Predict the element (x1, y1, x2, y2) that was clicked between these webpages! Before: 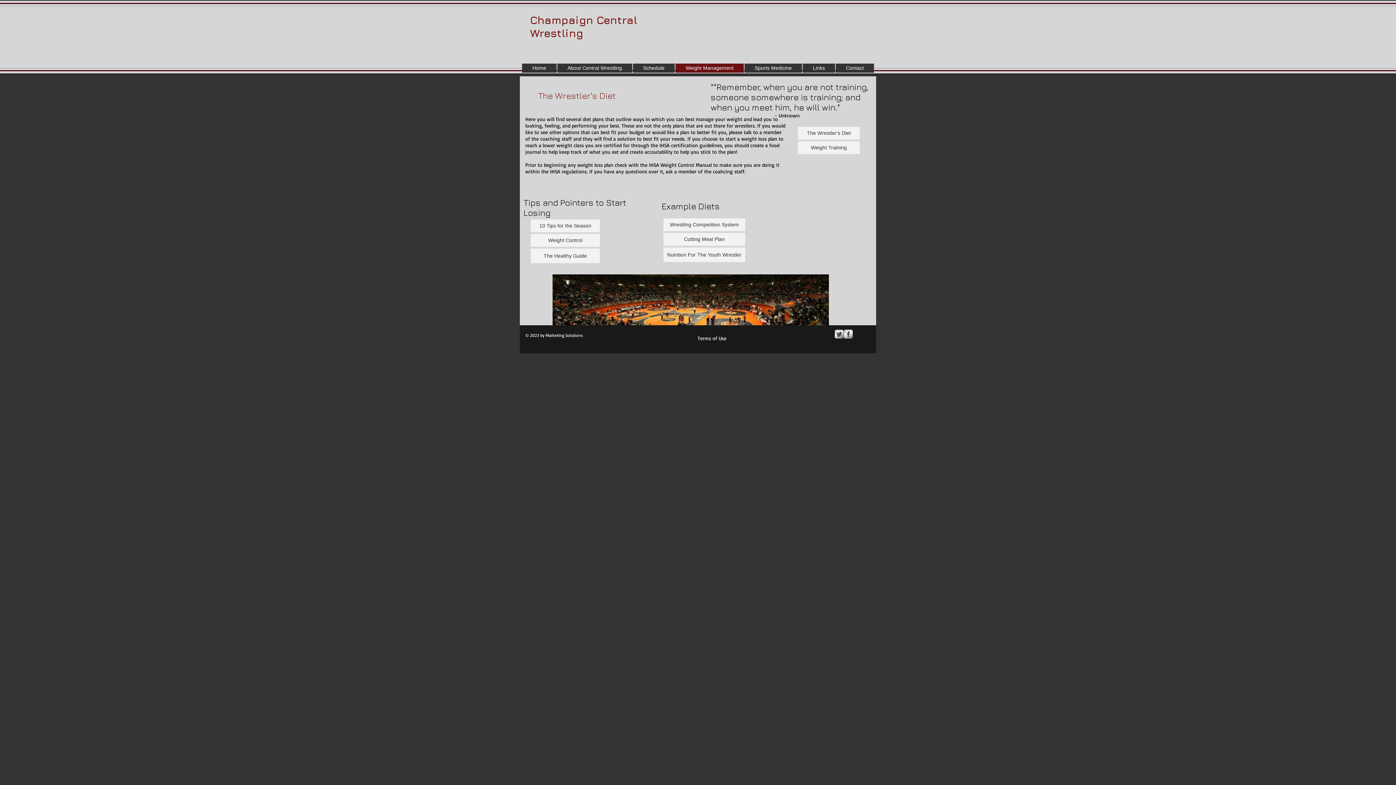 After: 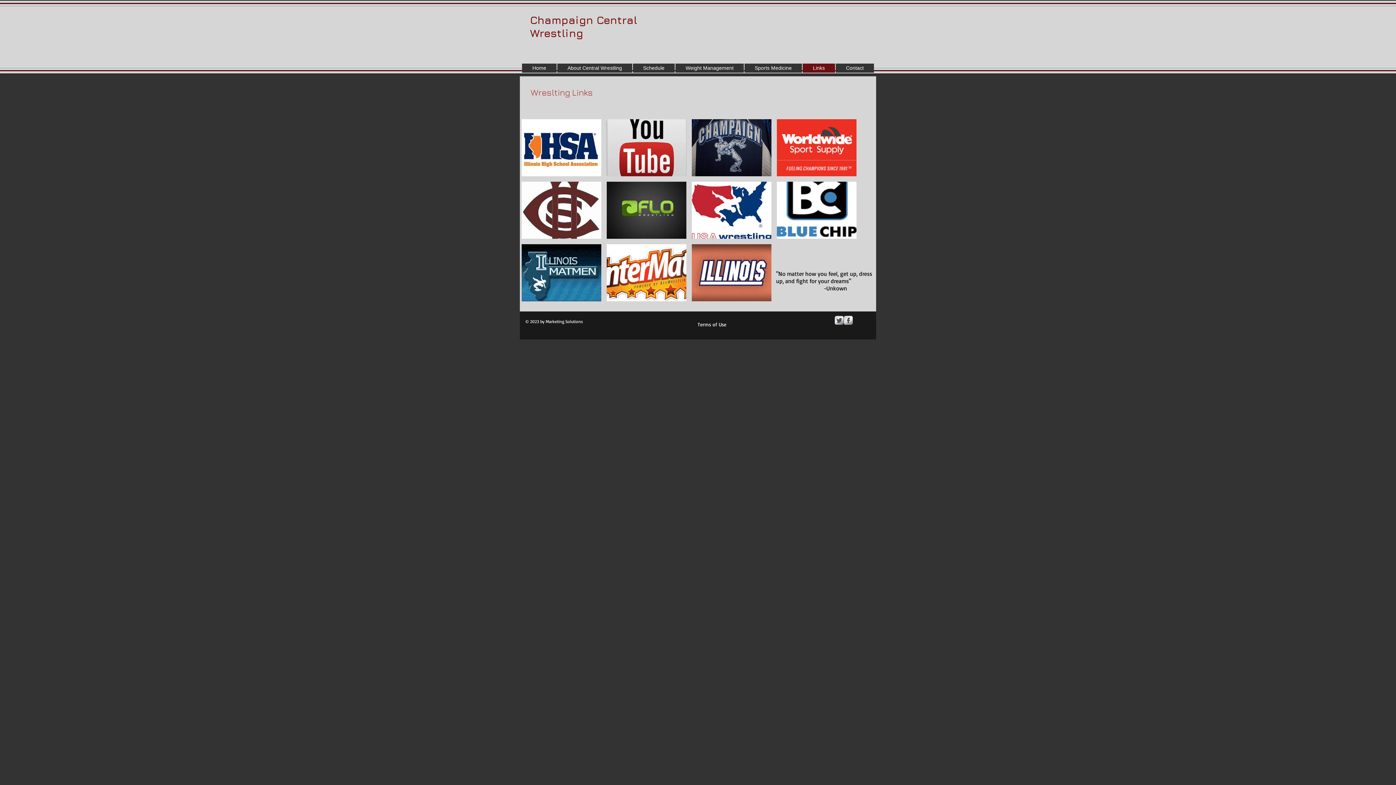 Action: bbox: (802, 63, 835, 72) label: Links